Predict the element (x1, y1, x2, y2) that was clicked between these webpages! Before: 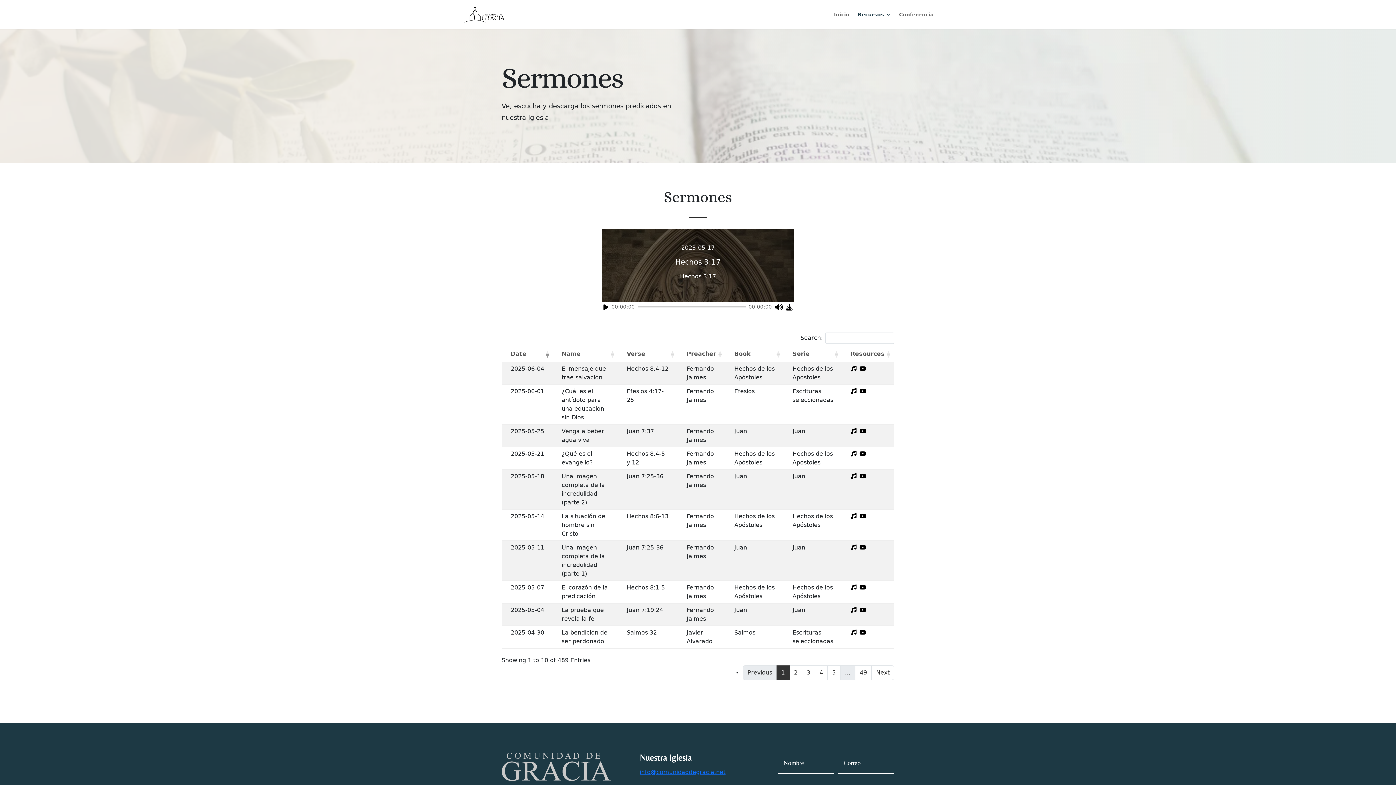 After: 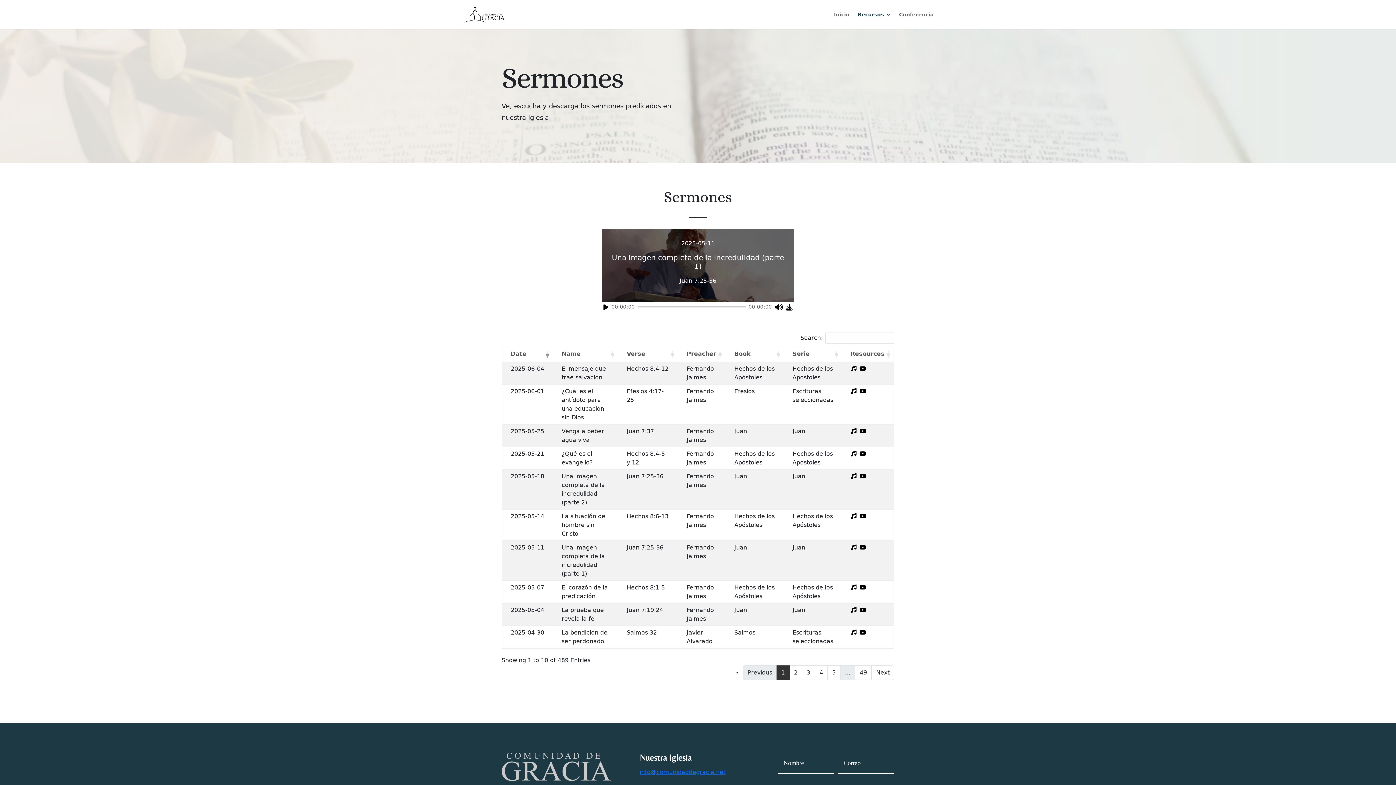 Action: bbox: (850, 544, 856, 551)